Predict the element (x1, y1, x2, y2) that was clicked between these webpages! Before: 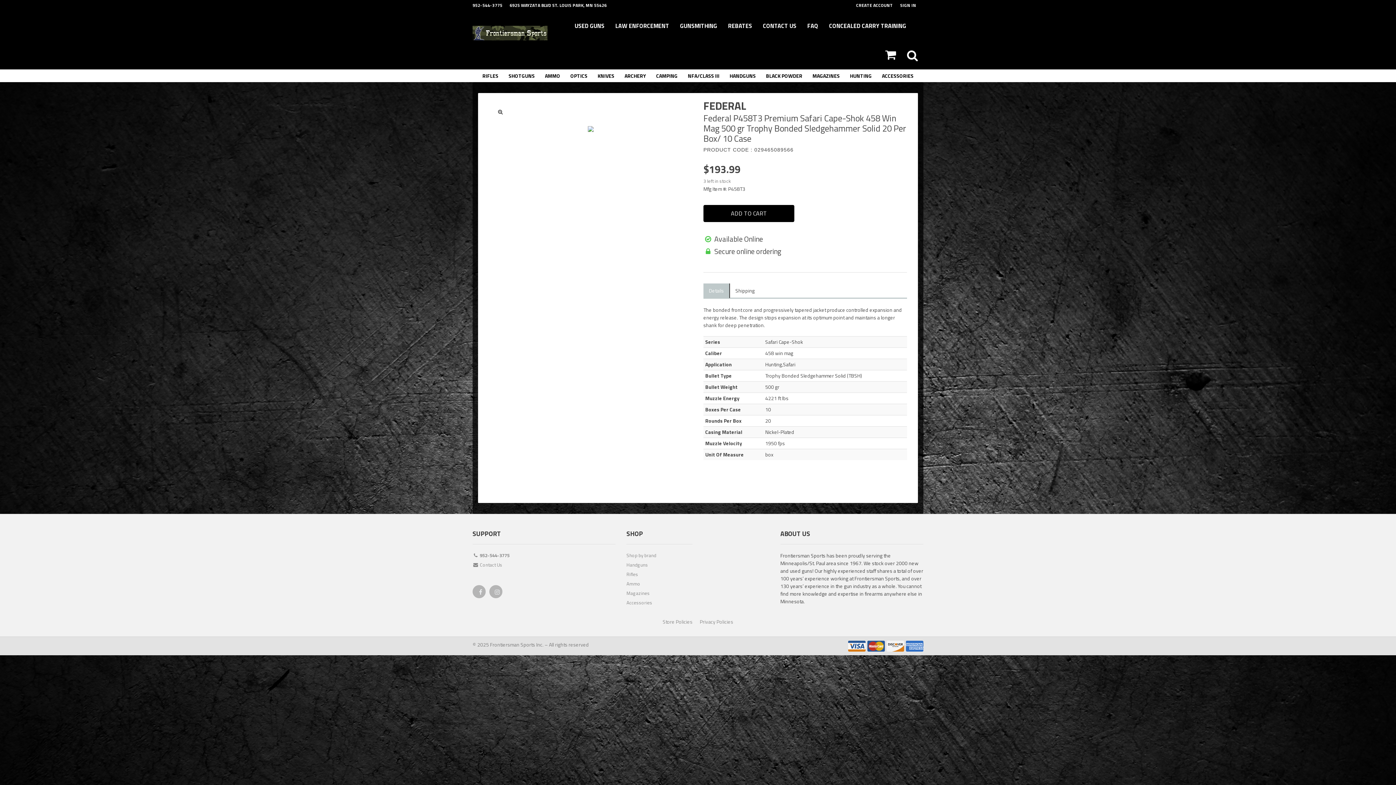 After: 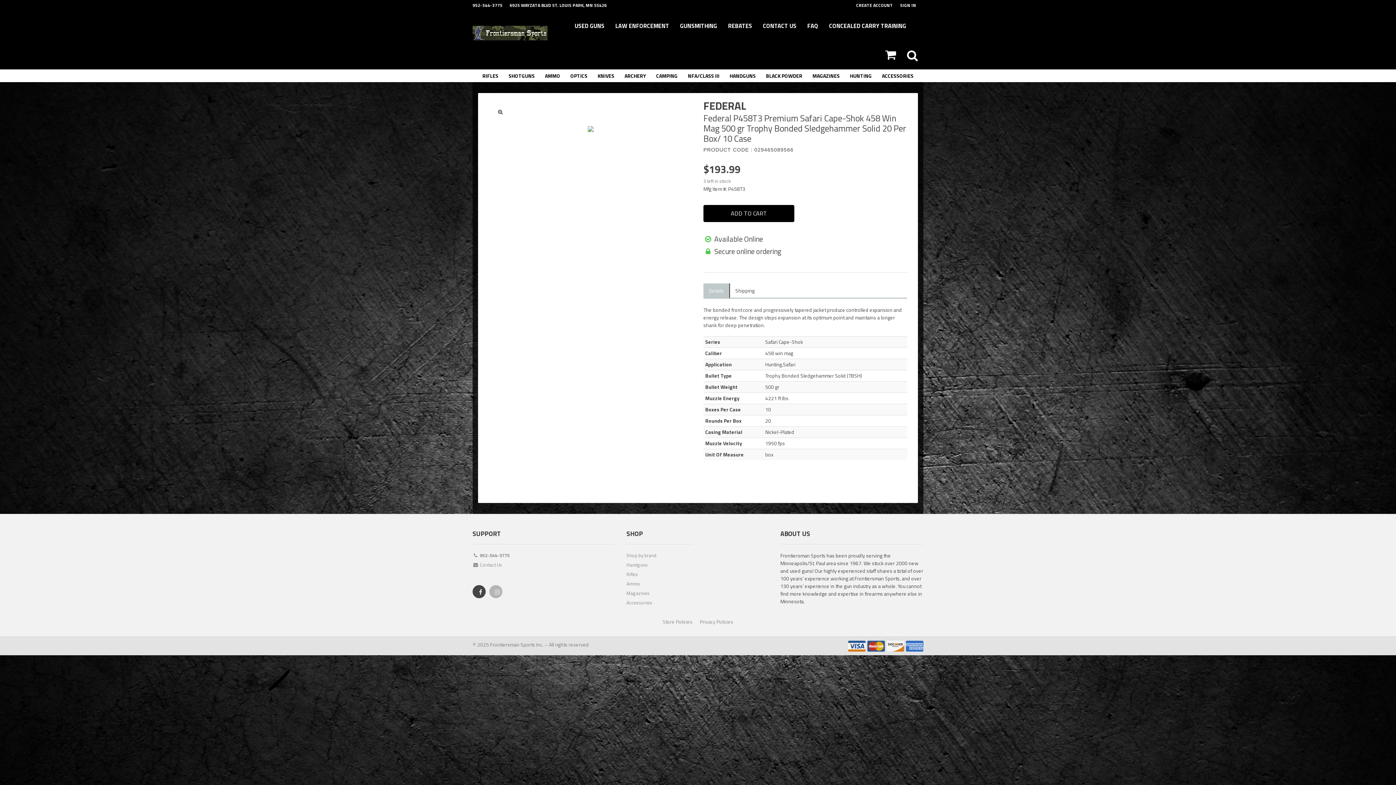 Action: bbox: (473, 586, 485, 601)